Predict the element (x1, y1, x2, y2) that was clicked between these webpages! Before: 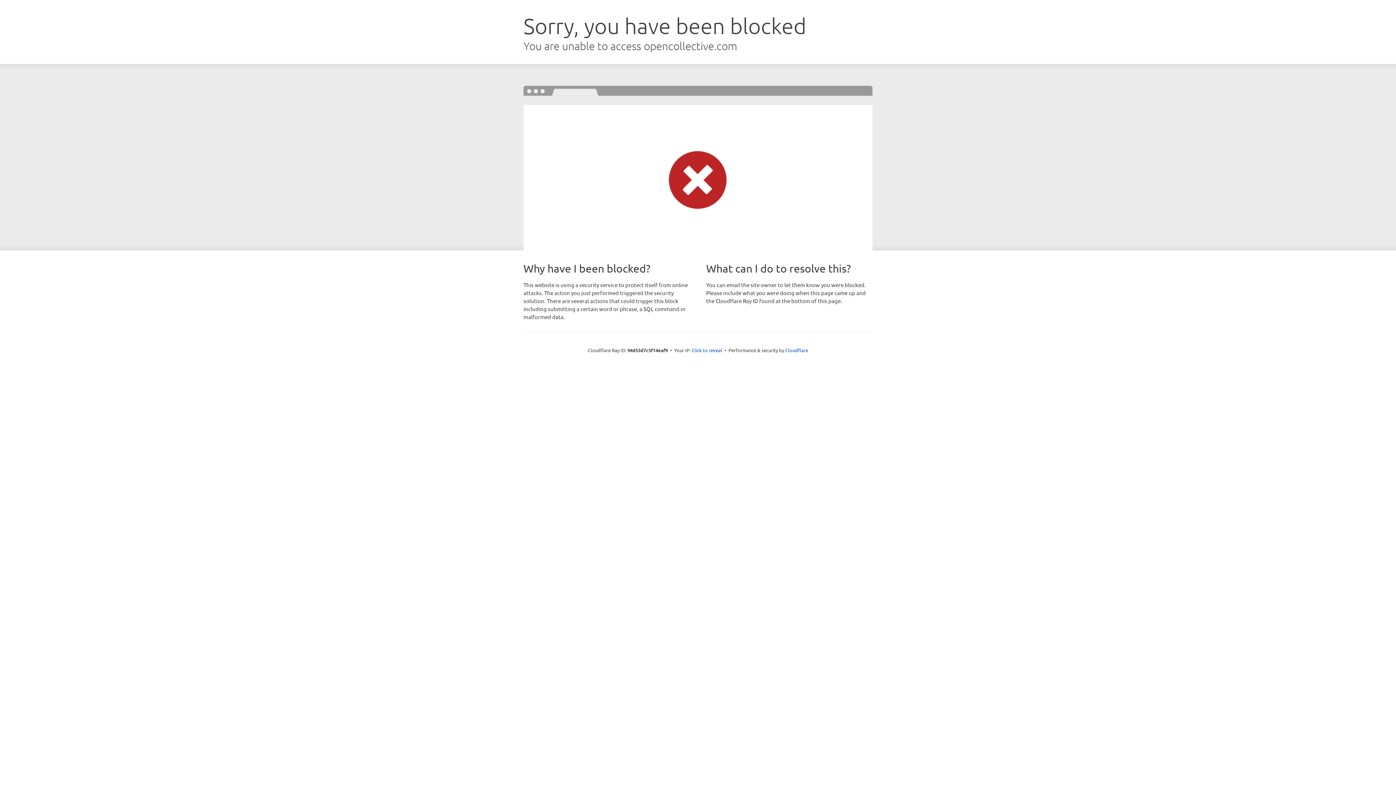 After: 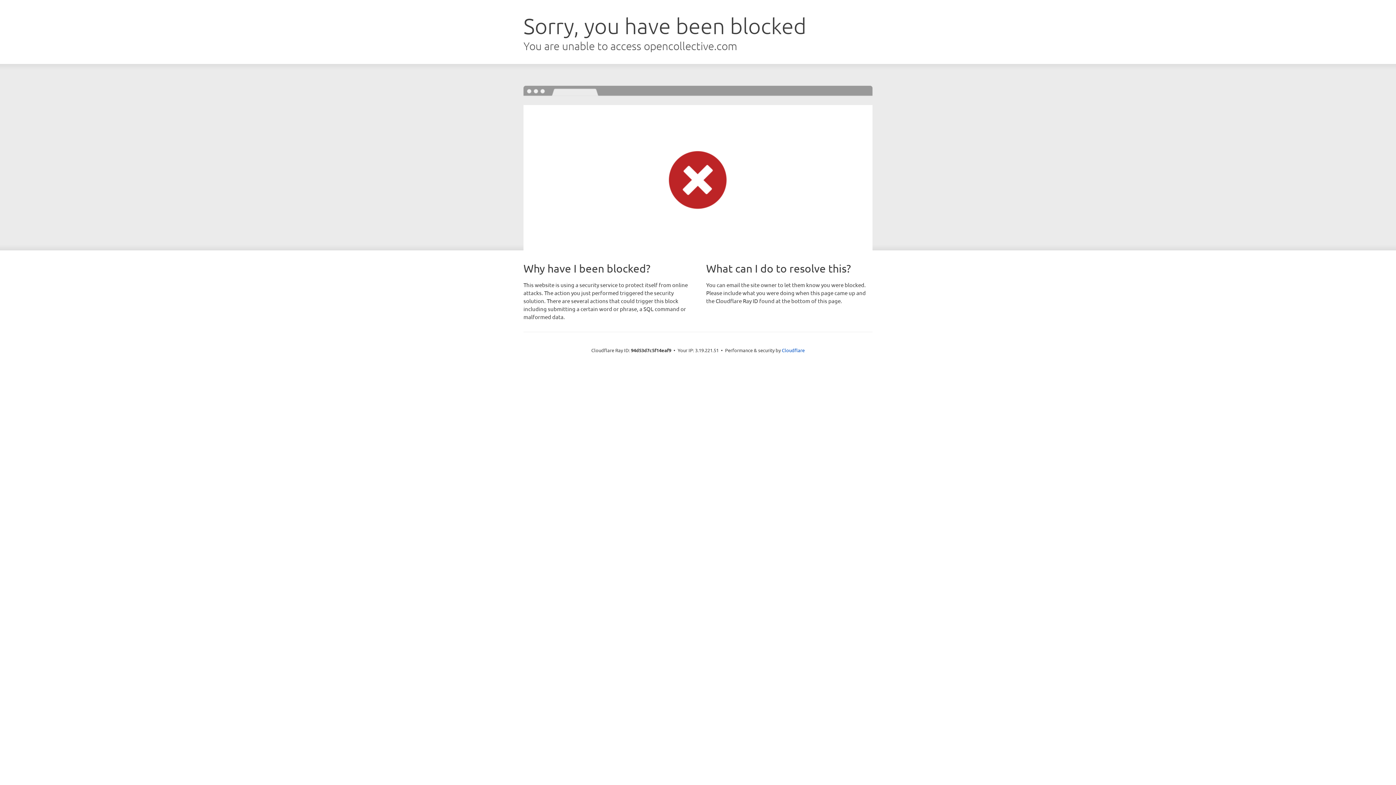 Action: bbox: (691, 346, 722, 353) label: Click to reveal